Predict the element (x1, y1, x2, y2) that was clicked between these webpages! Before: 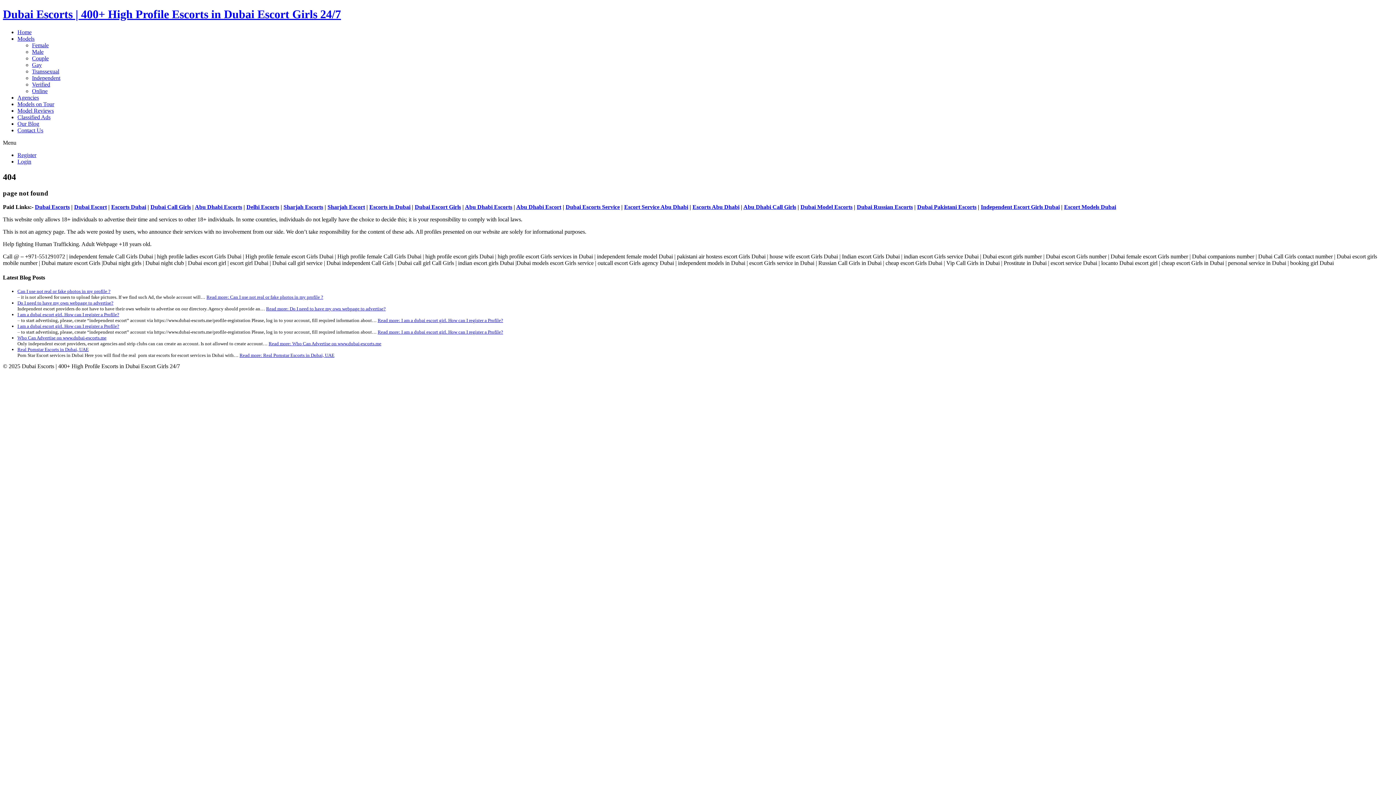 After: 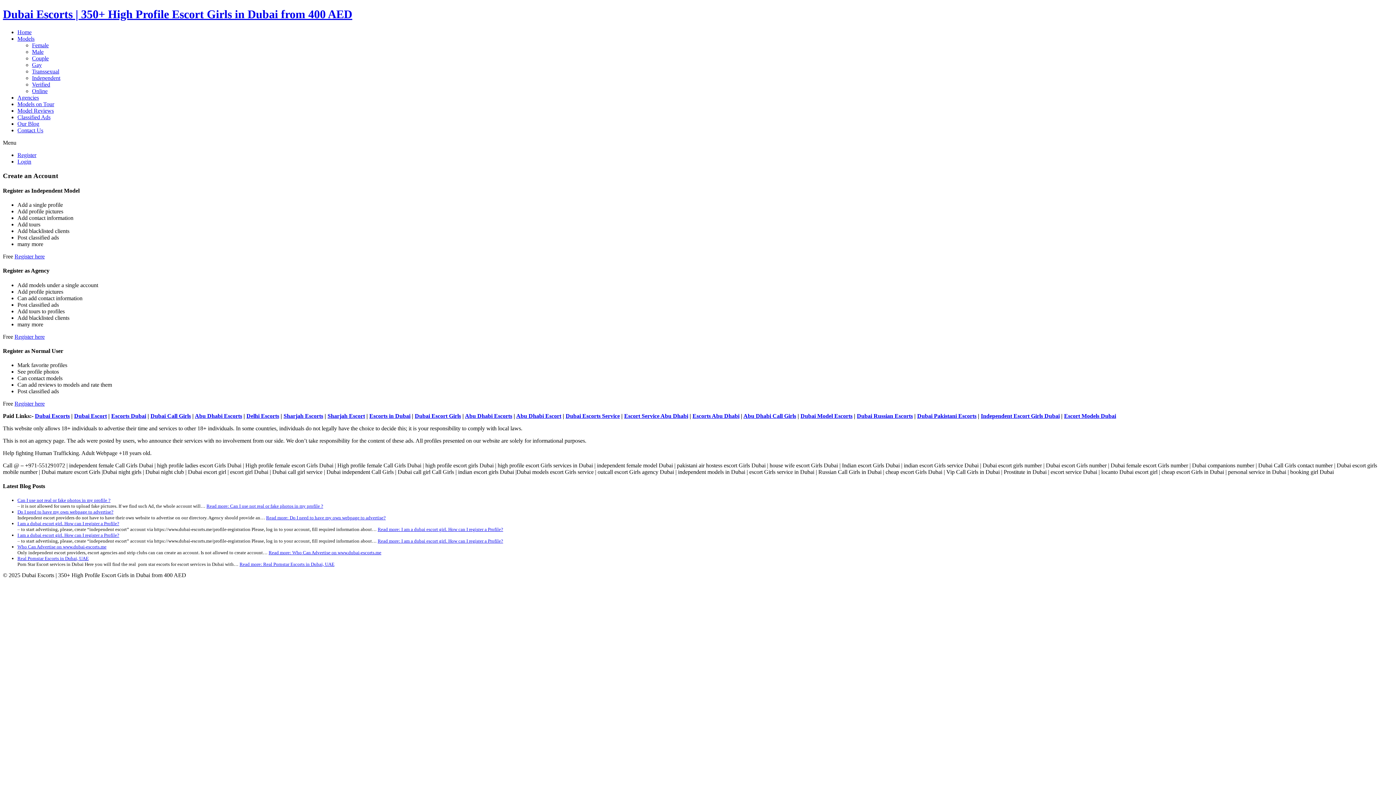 Action: label: Register bbox: (17, 151, 36, 158)